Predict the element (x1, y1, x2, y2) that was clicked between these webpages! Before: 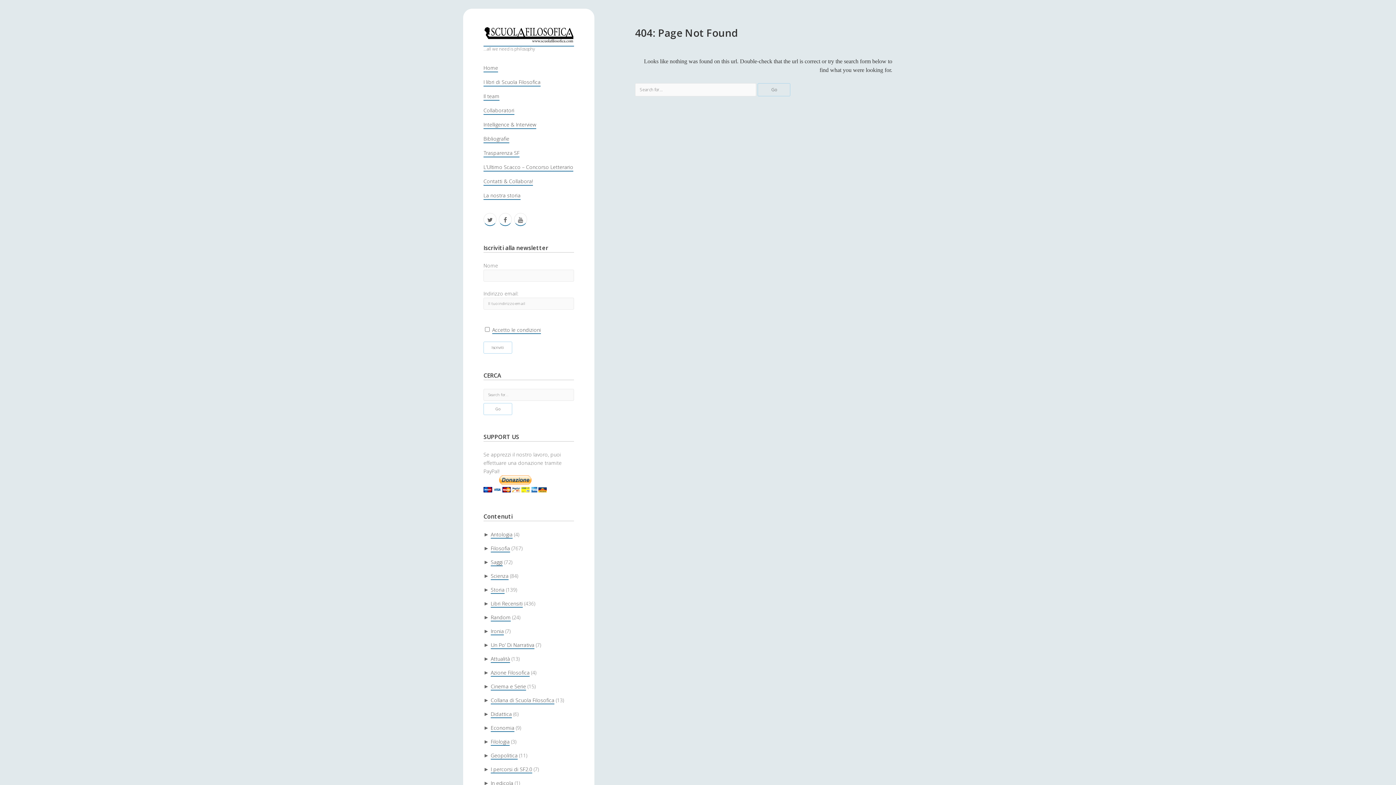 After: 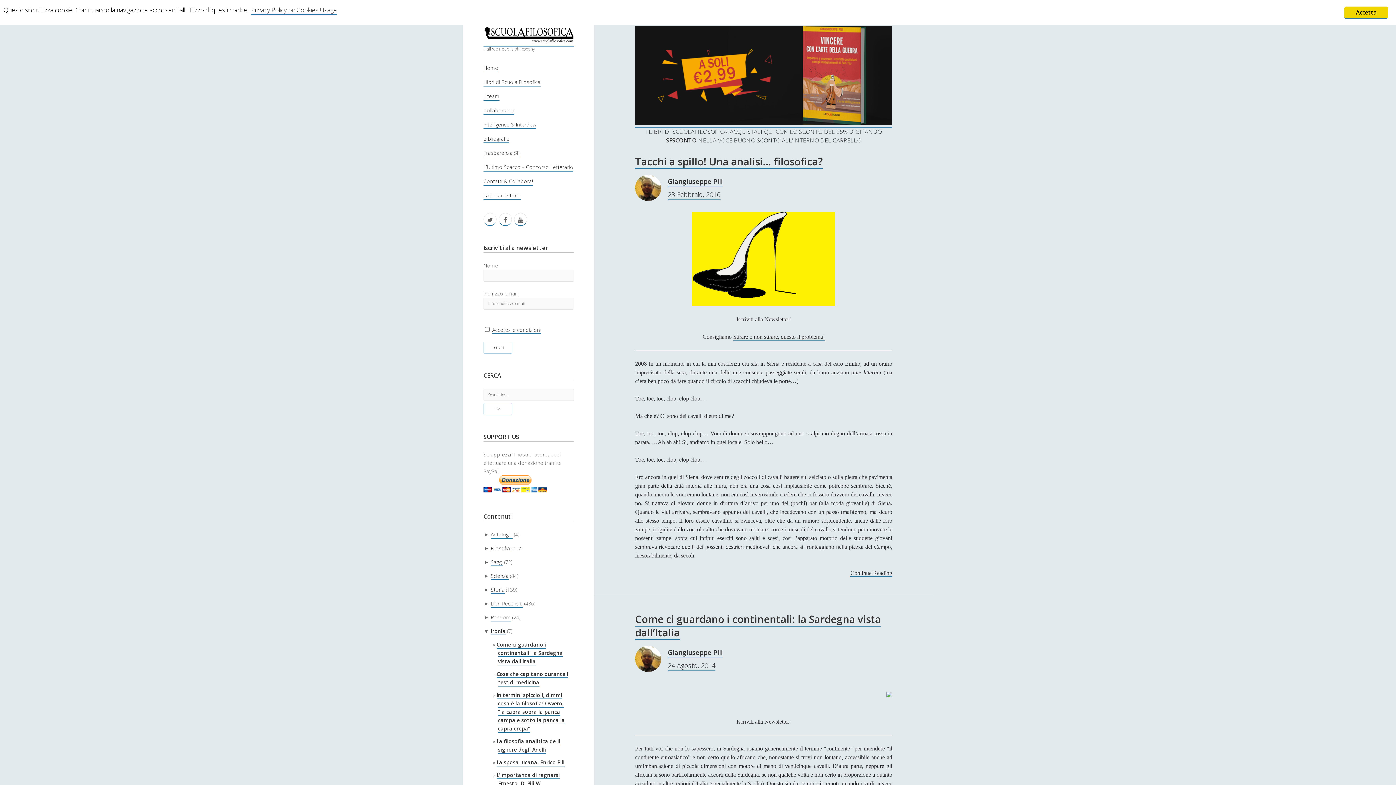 Action: bbox: (490, 628, 504, 635) label: Ironia